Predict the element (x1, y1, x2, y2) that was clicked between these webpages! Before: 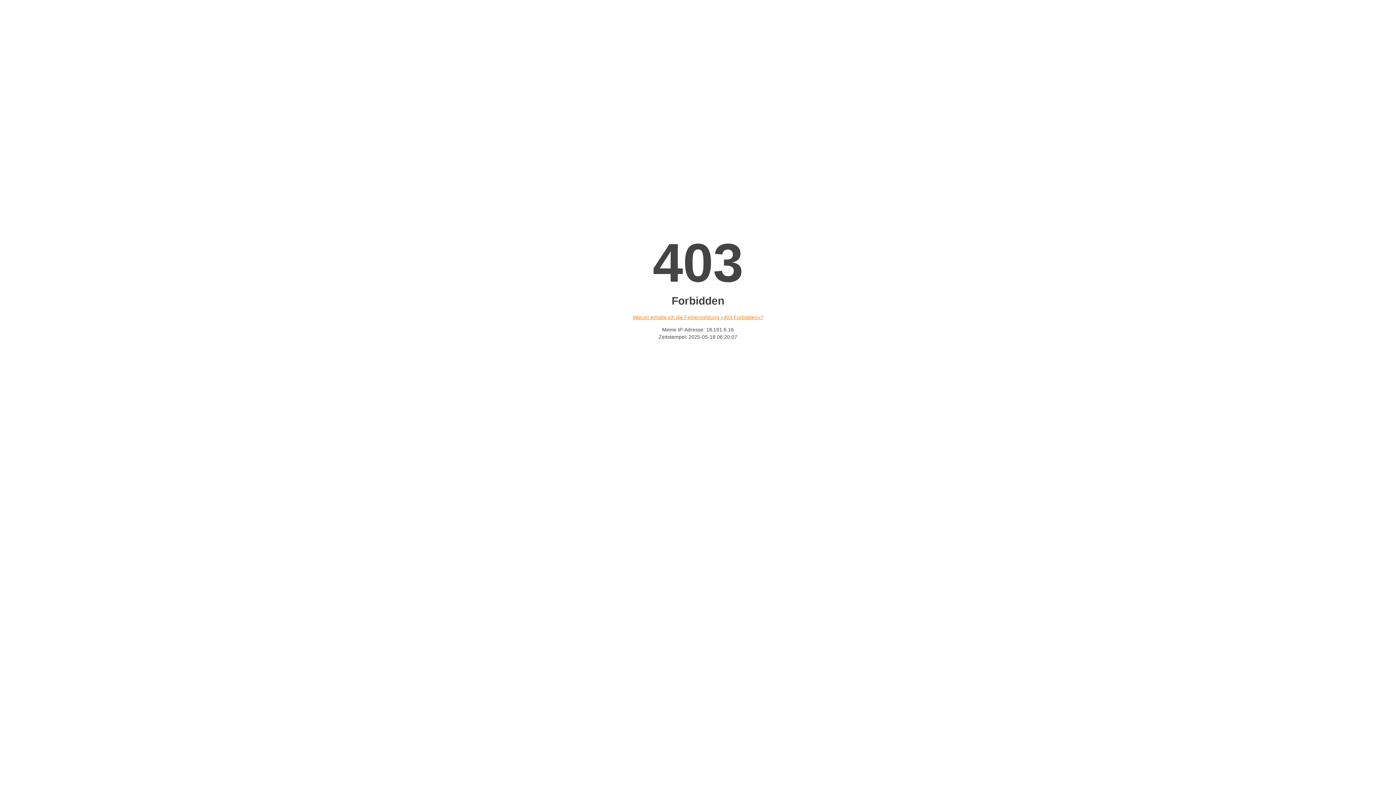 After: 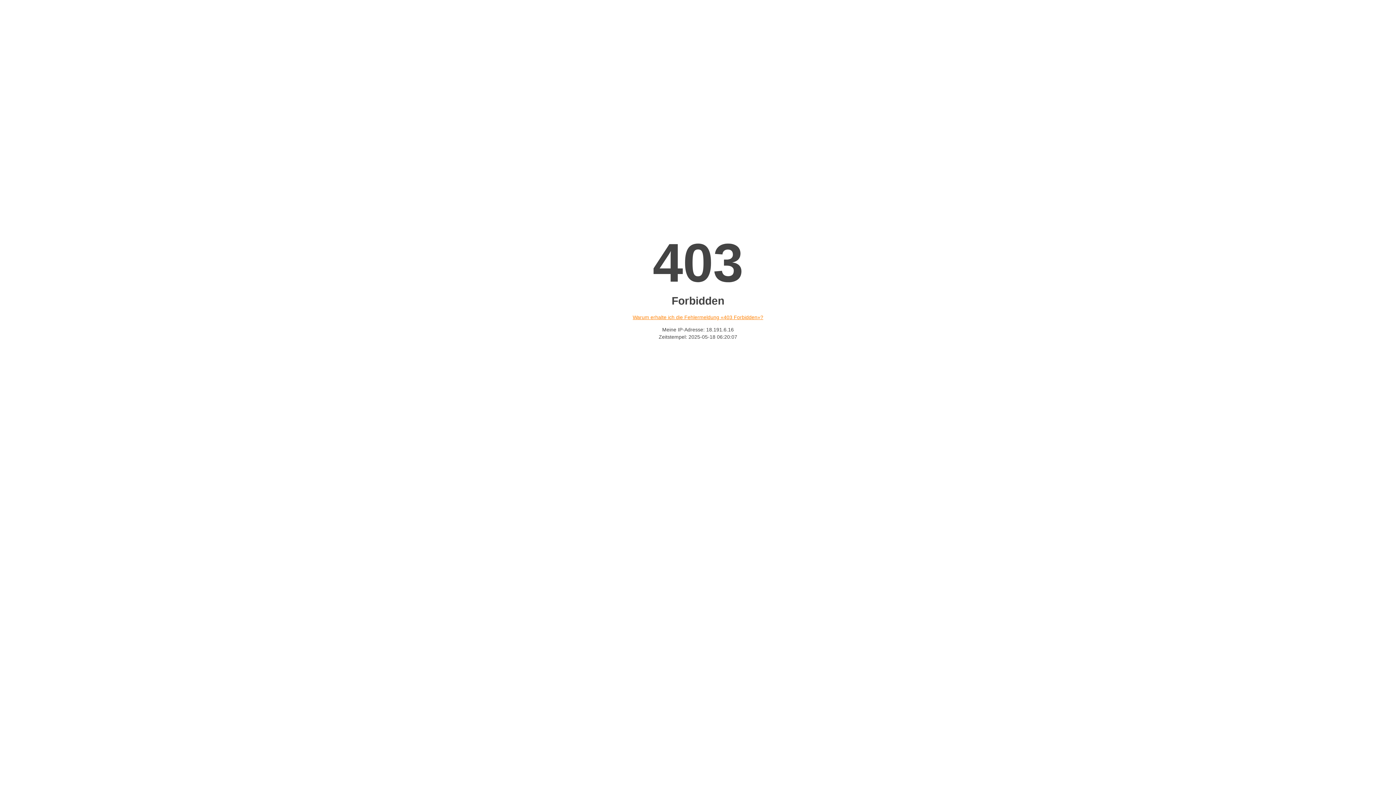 Action: bbox: (632, 314, 763, 320) label: Warum erhalte ich die Fehlermeldung «403 Forbidden»?